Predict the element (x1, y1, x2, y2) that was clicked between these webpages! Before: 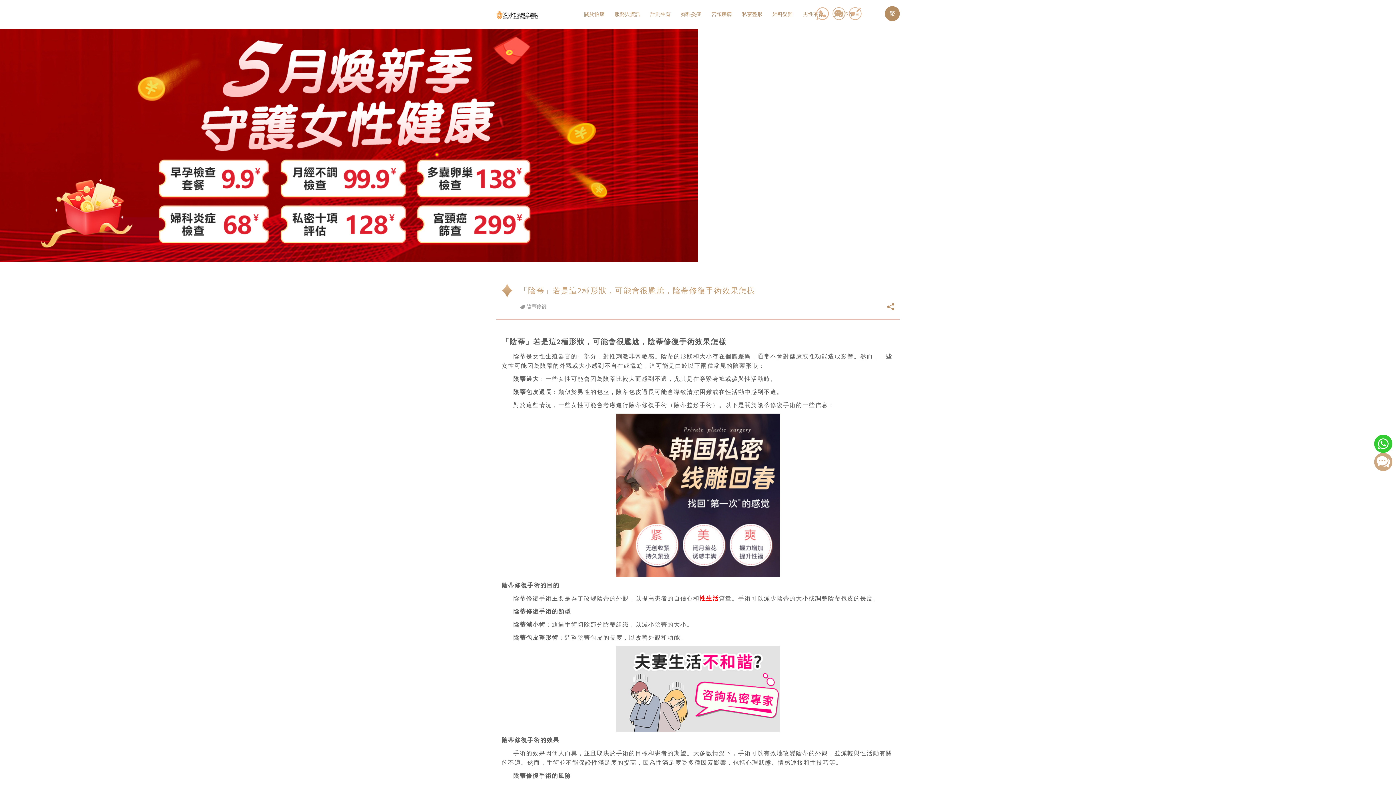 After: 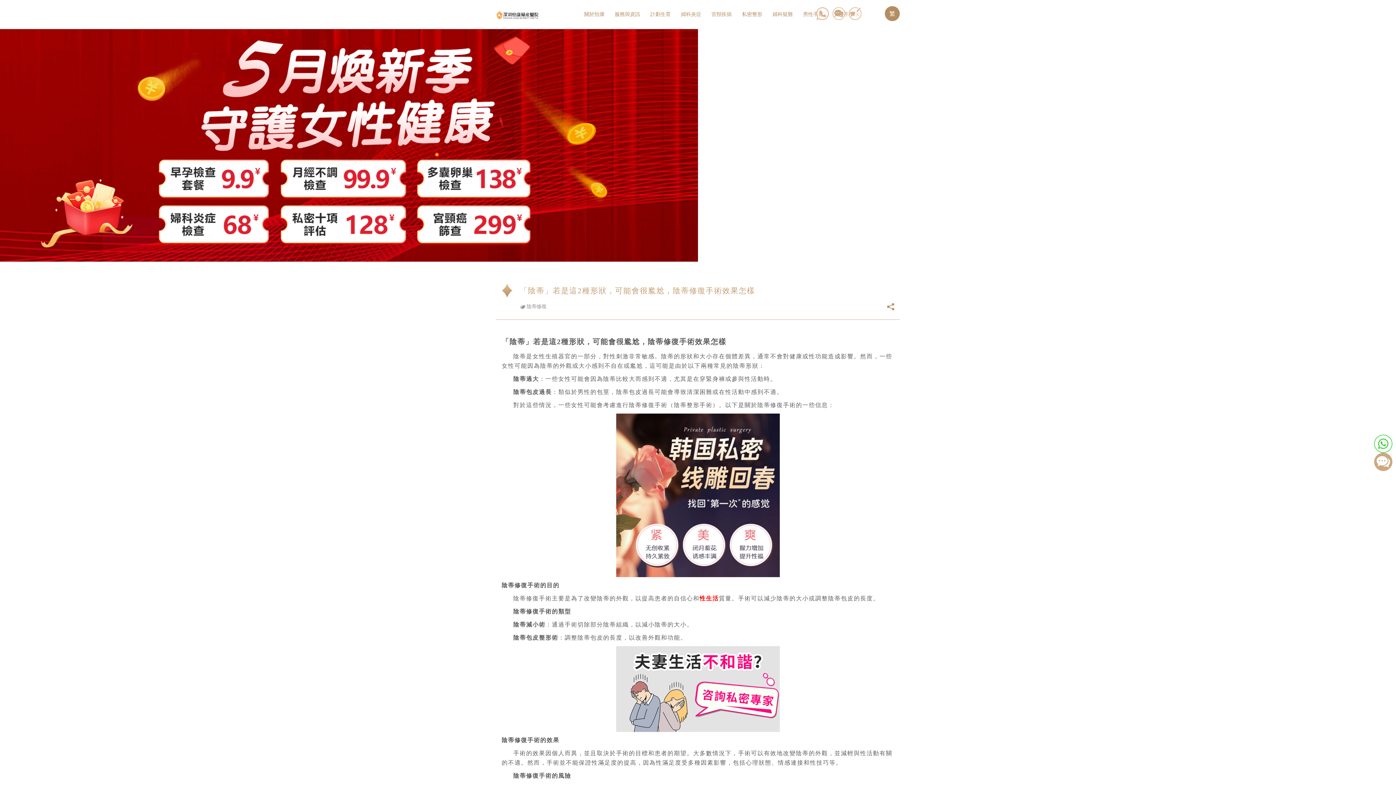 Action: bbox: (1374, 434, 1392, 453)